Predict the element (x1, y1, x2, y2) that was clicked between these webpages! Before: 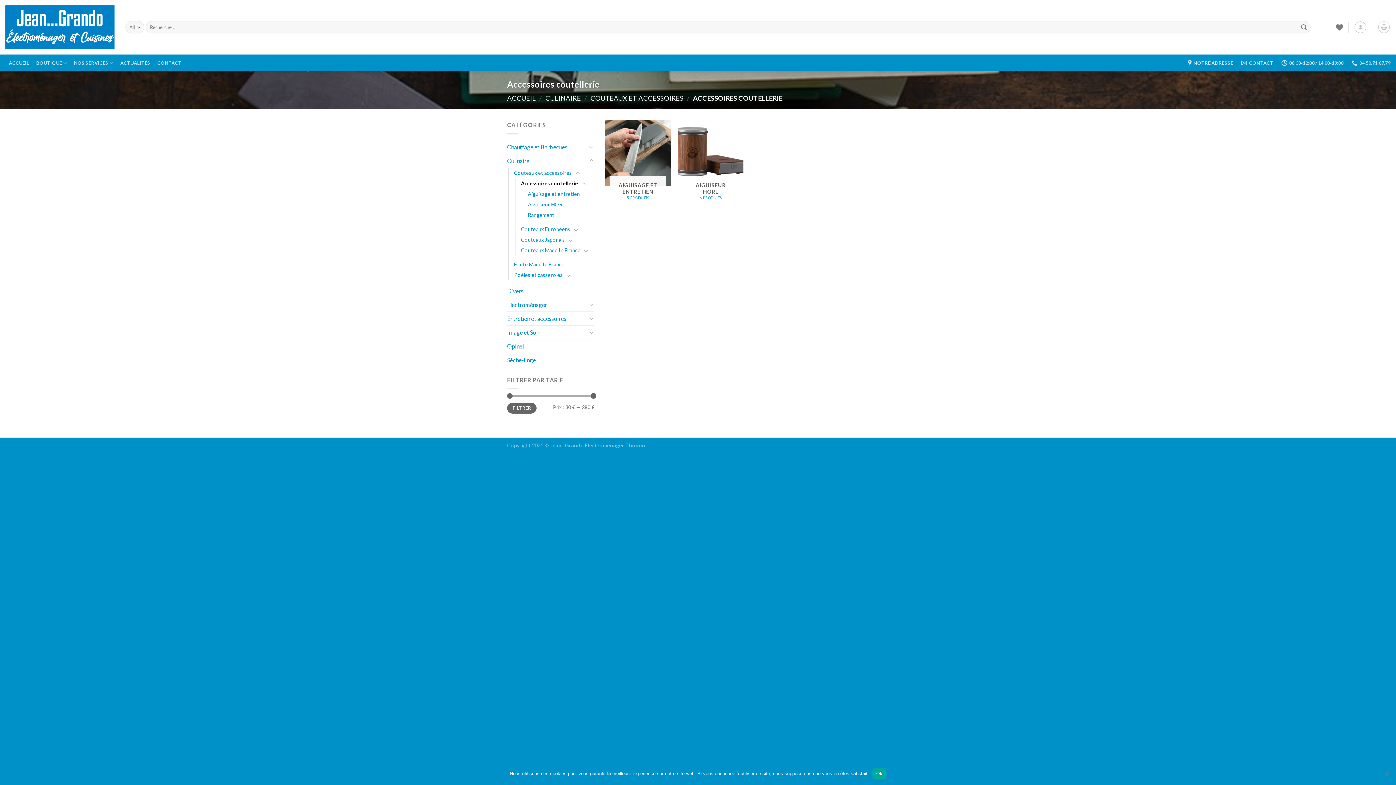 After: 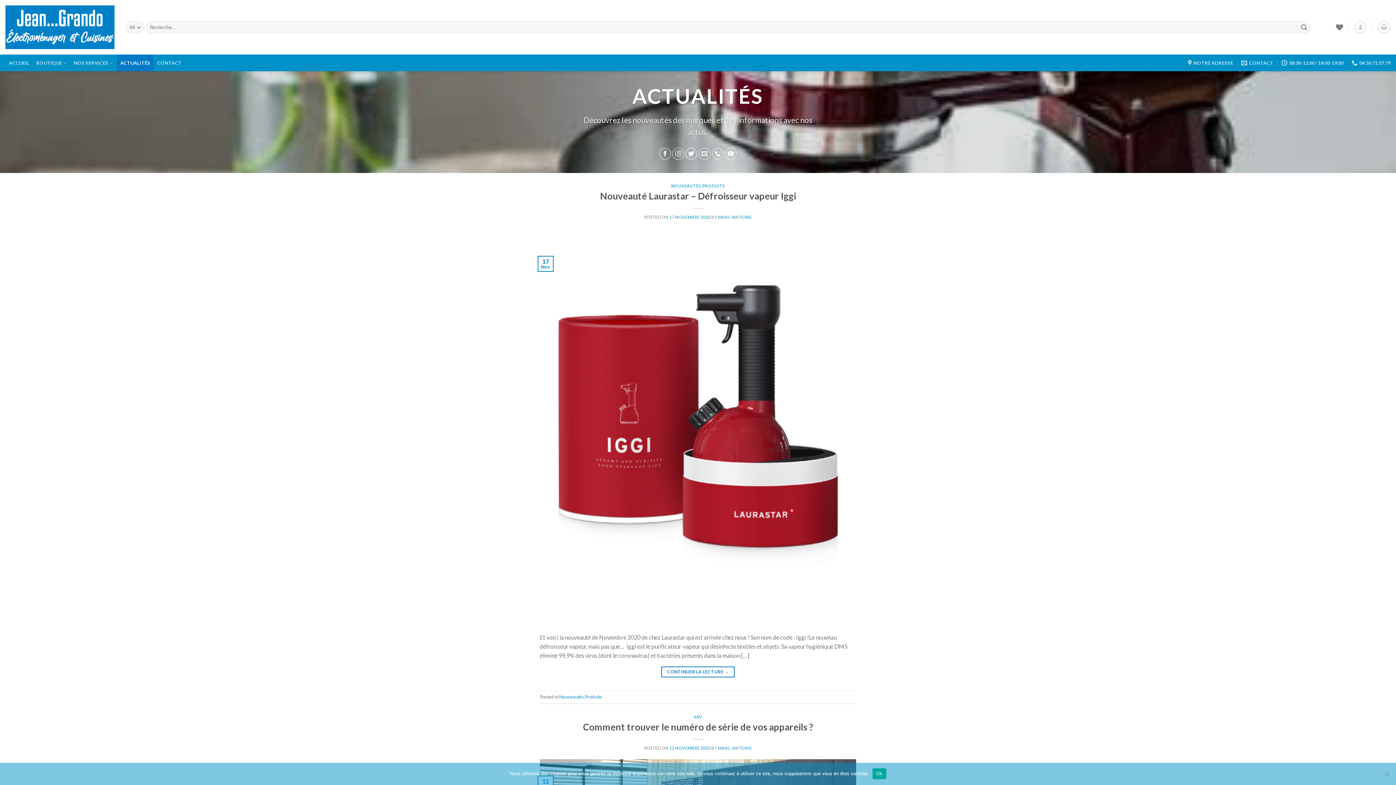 Action: bbox: (116, 54, 153, 71) label: ACTUALITÉS